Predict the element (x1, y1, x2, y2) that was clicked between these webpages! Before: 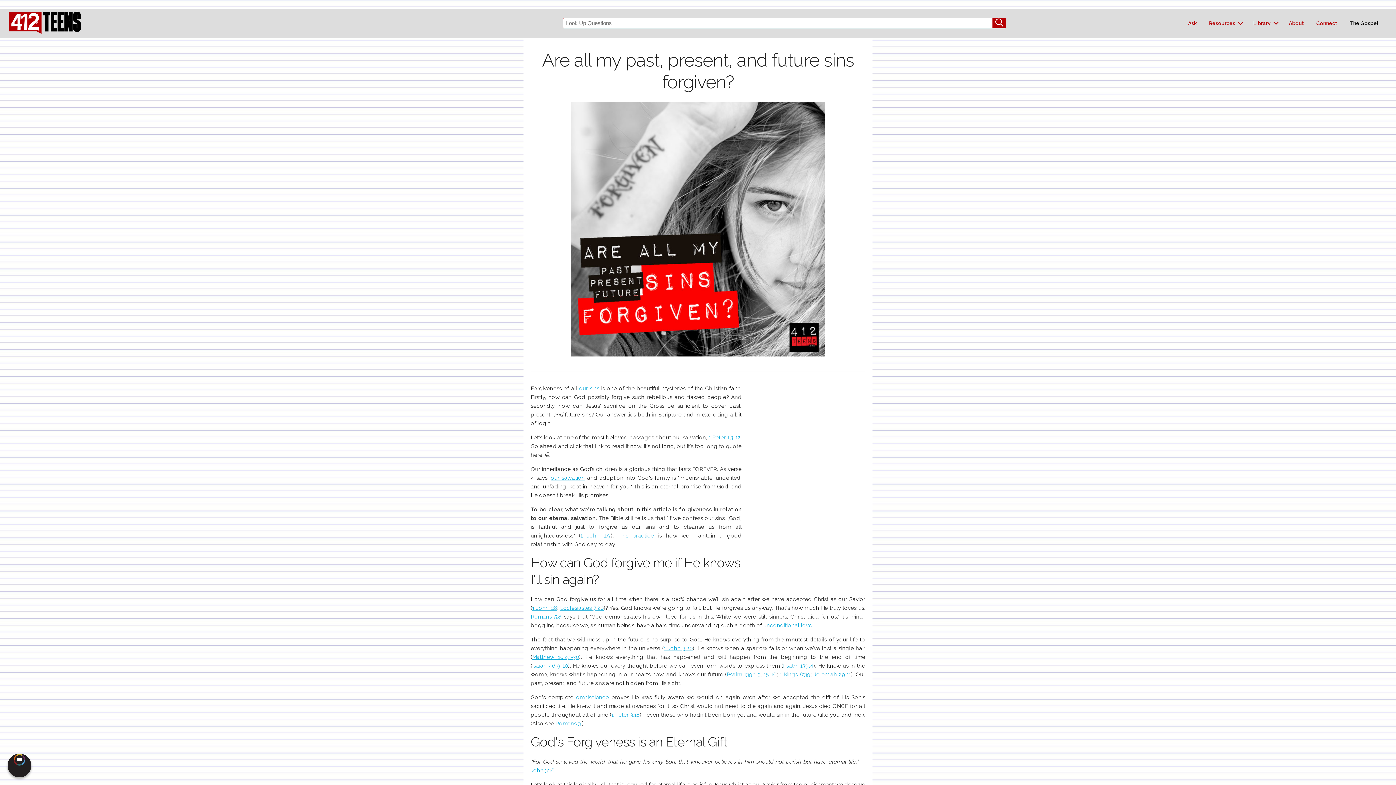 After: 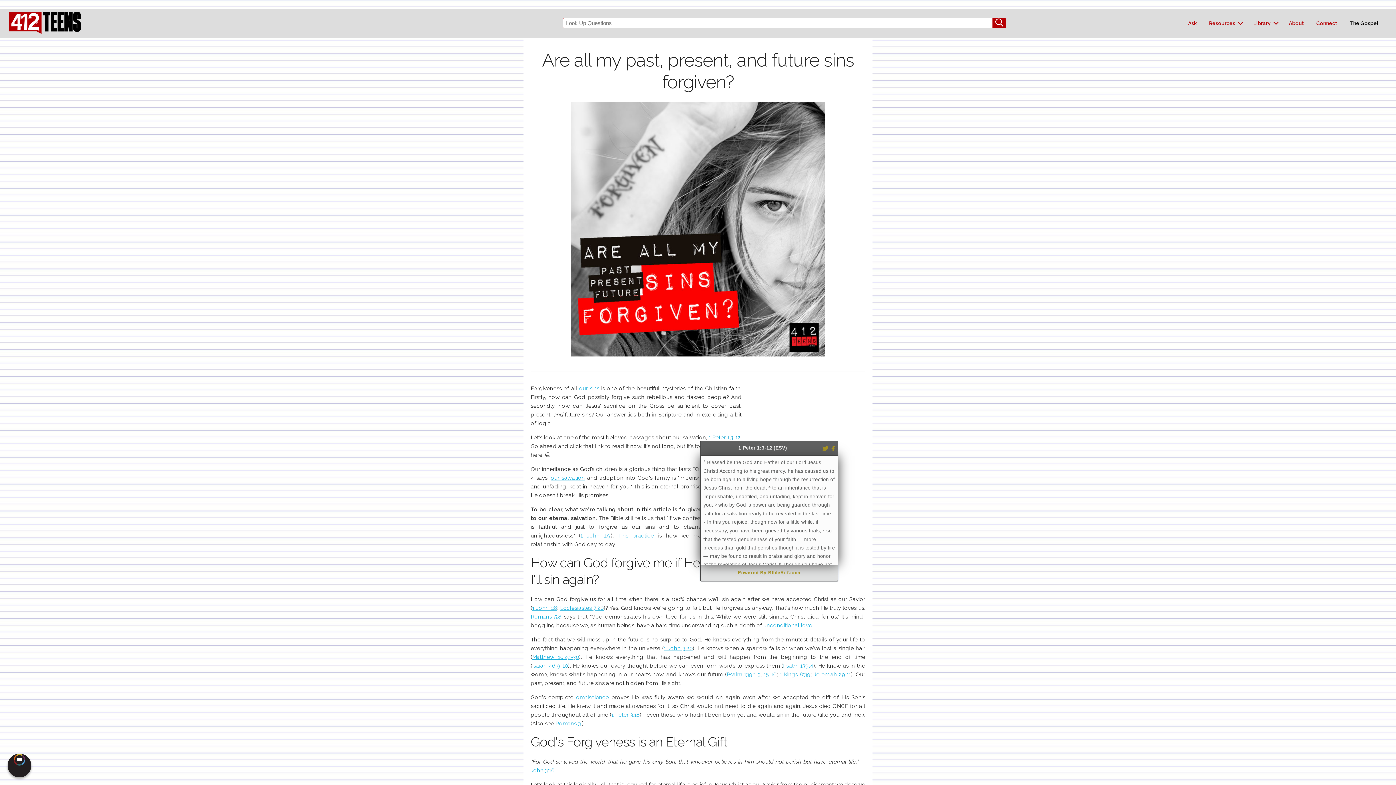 Action: bbox: (708, 434, 740, 440) label: 1 Peter 1:3-12